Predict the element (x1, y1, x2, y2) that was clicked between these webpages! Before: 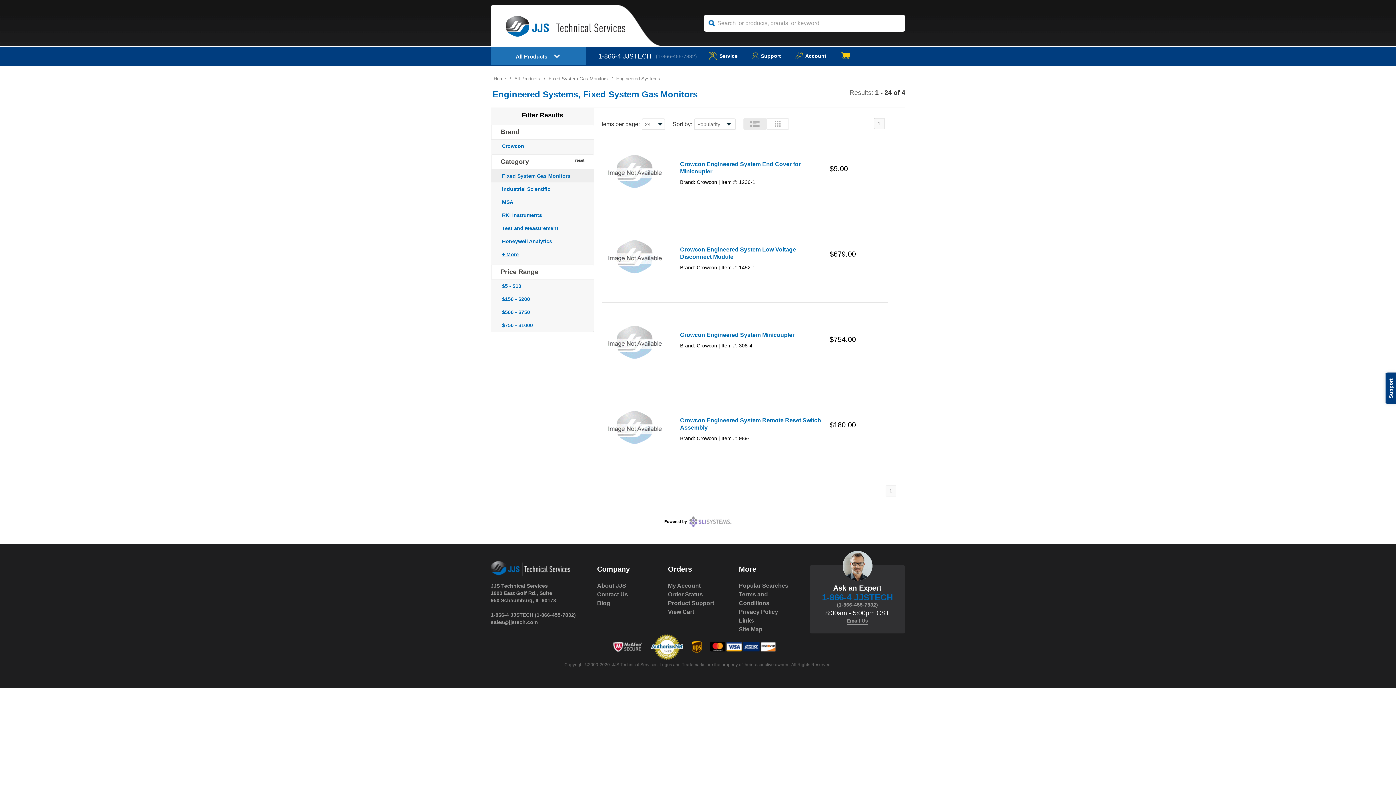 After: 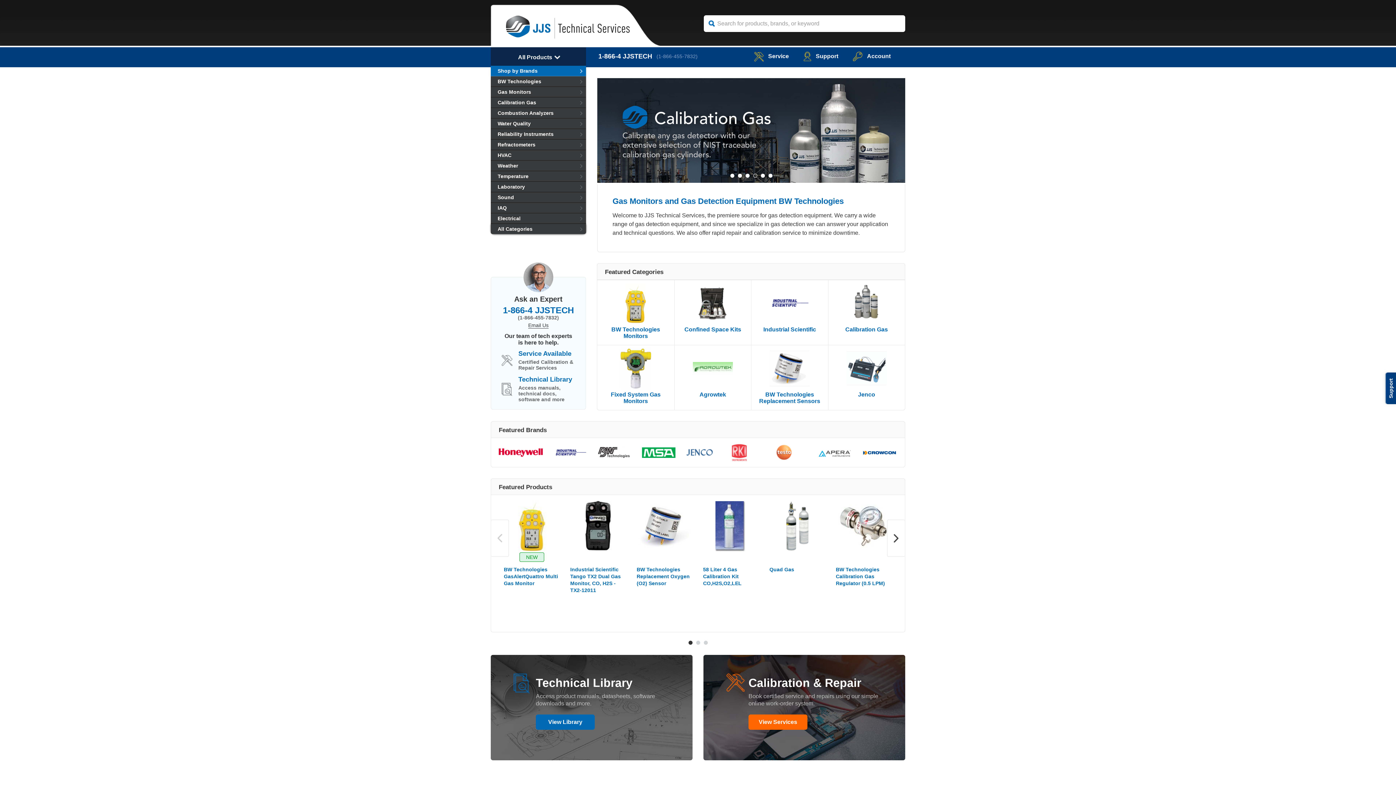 Action: bbox: (490, 571, 570, 577)